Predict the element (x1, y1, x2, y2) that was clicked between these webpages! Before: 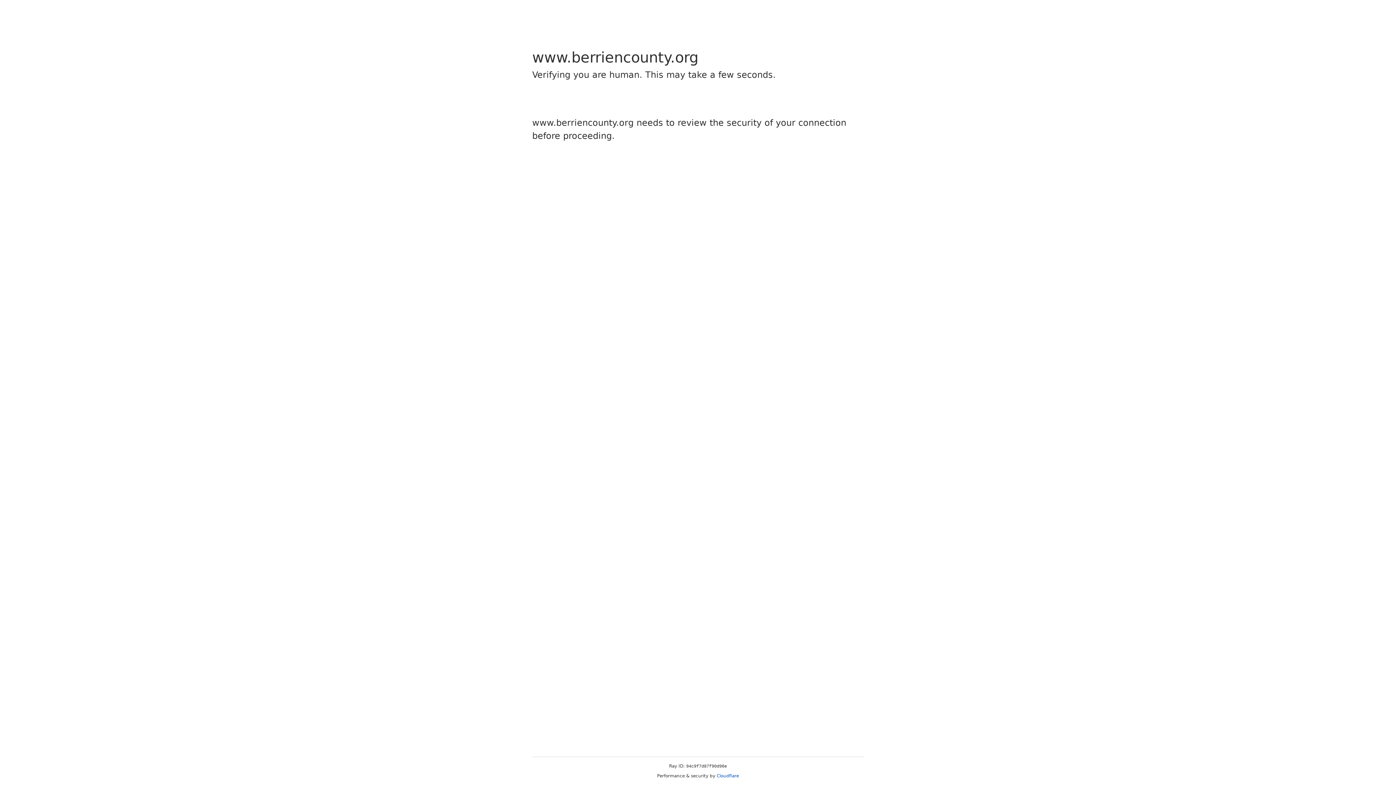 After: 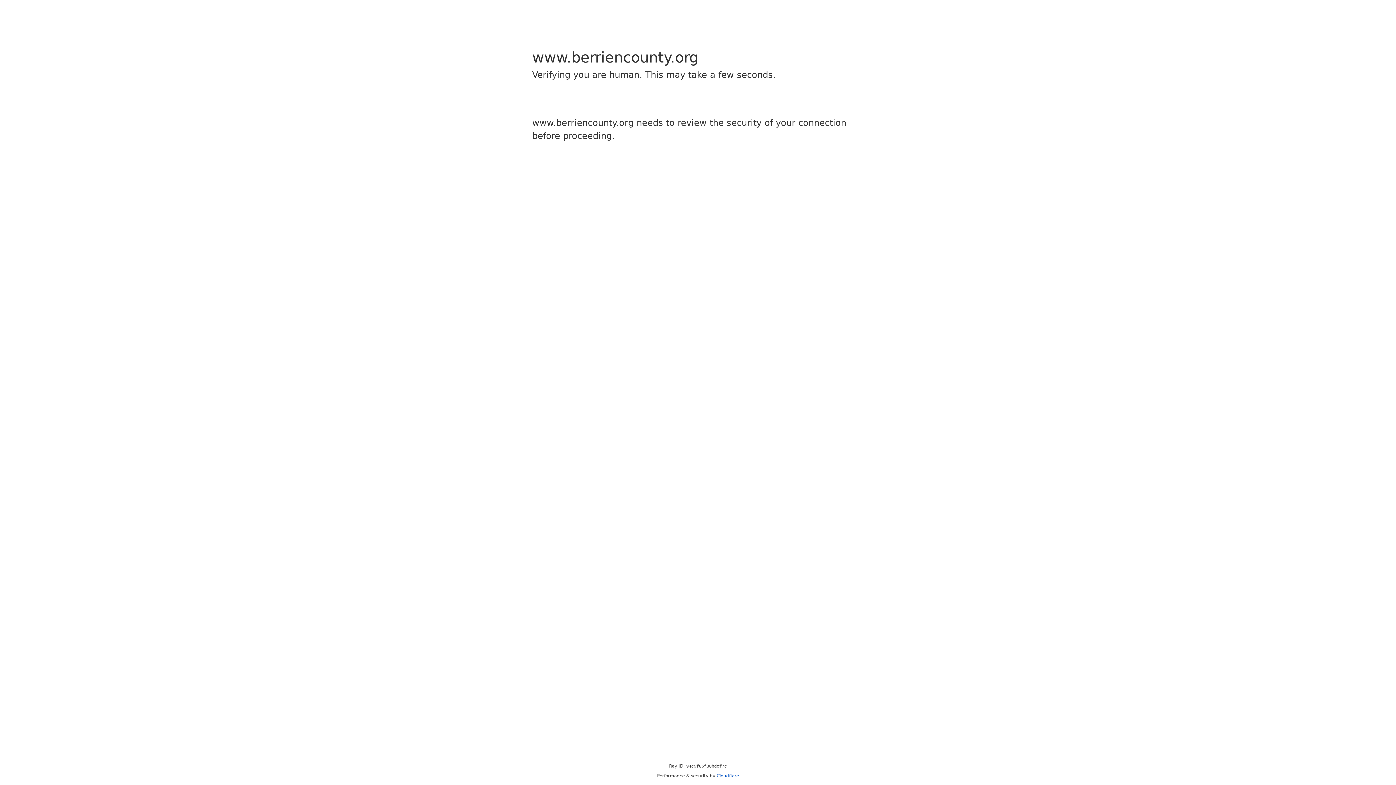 Action: bbox: (716, 773, 739, 778) label: Cloudflare